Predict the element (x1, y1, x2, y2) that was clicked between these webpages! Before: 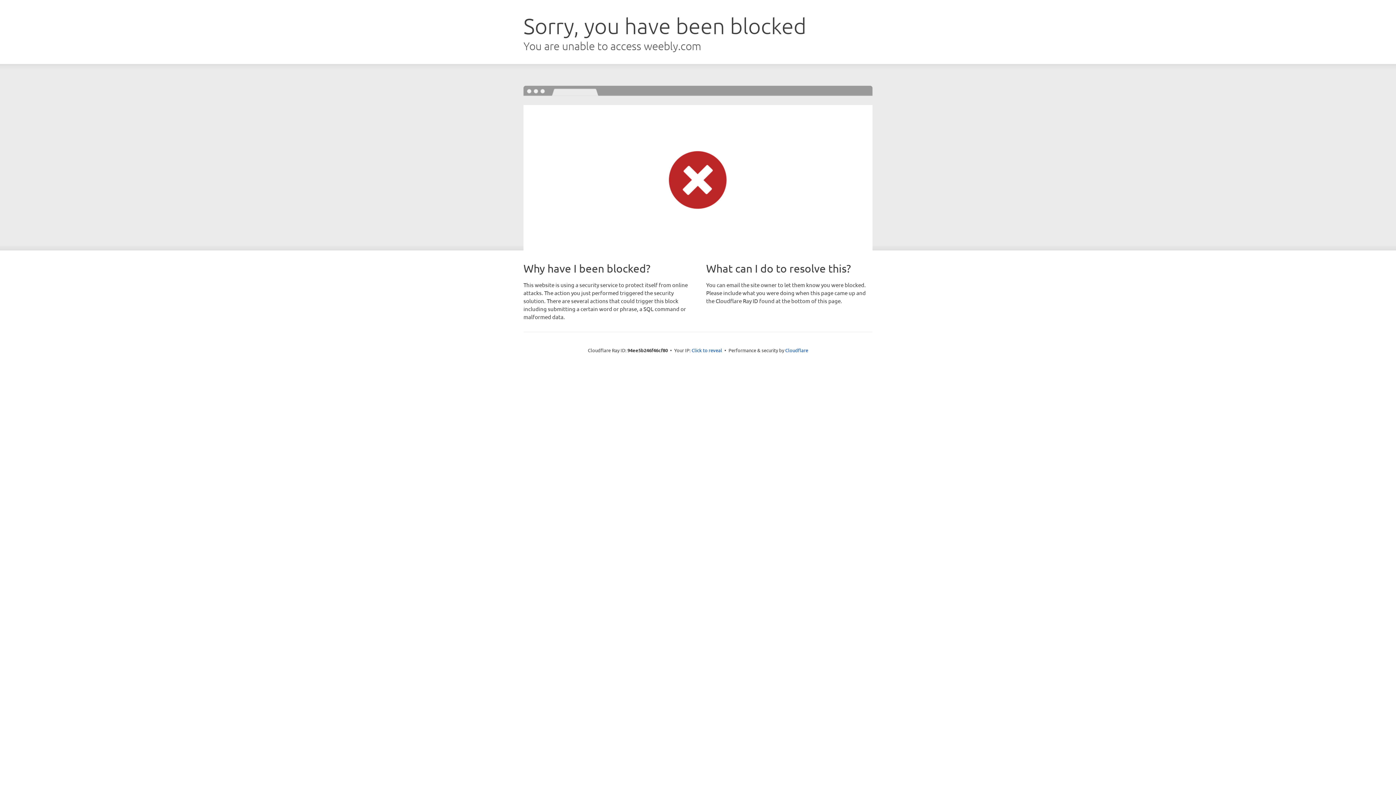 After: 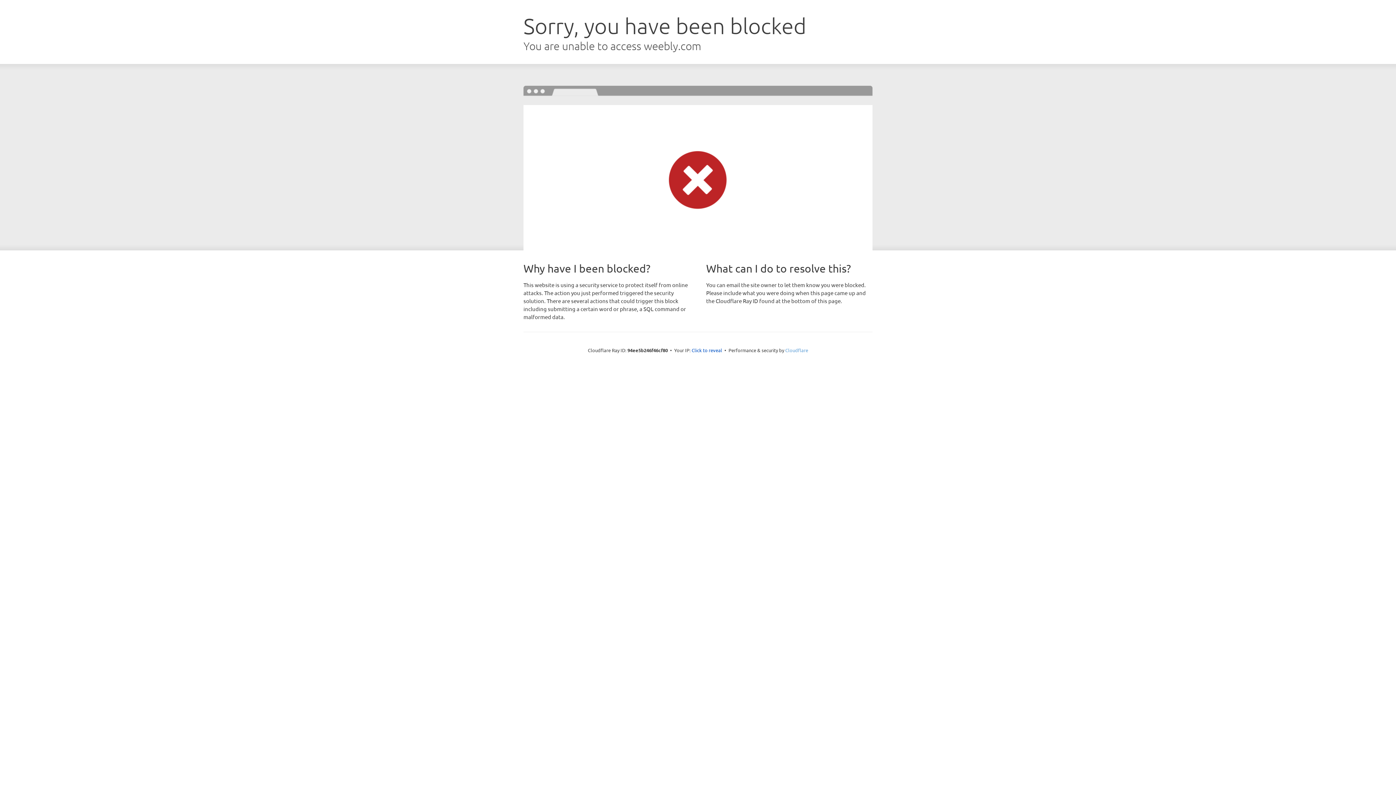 Action: label: Cloudflare bbox: (785, 347, 808, 353)